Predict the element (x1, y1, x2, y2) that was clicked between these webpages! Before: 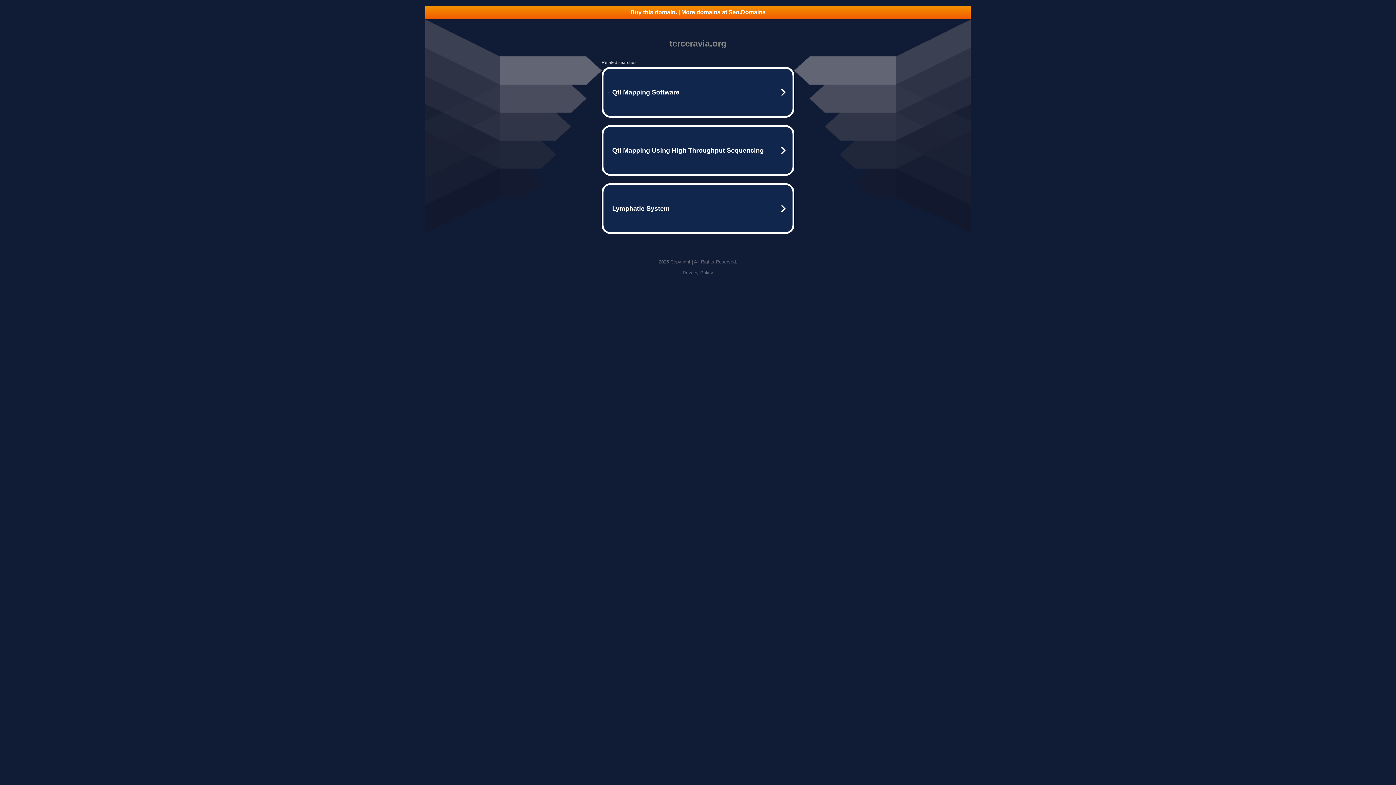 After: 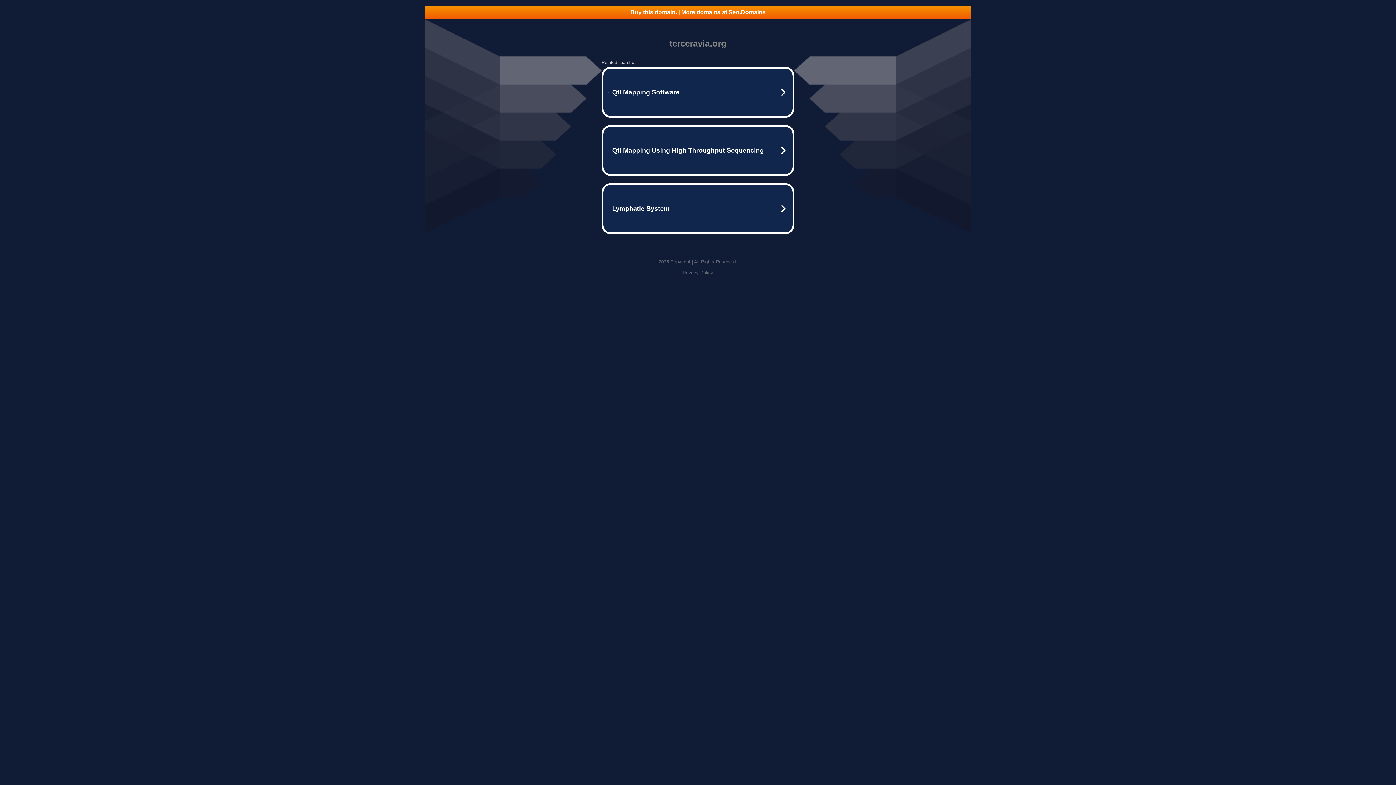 Action: bbox: (425, 5, 970, 18) label: Buy this domain. | More domains at Seo.Domains